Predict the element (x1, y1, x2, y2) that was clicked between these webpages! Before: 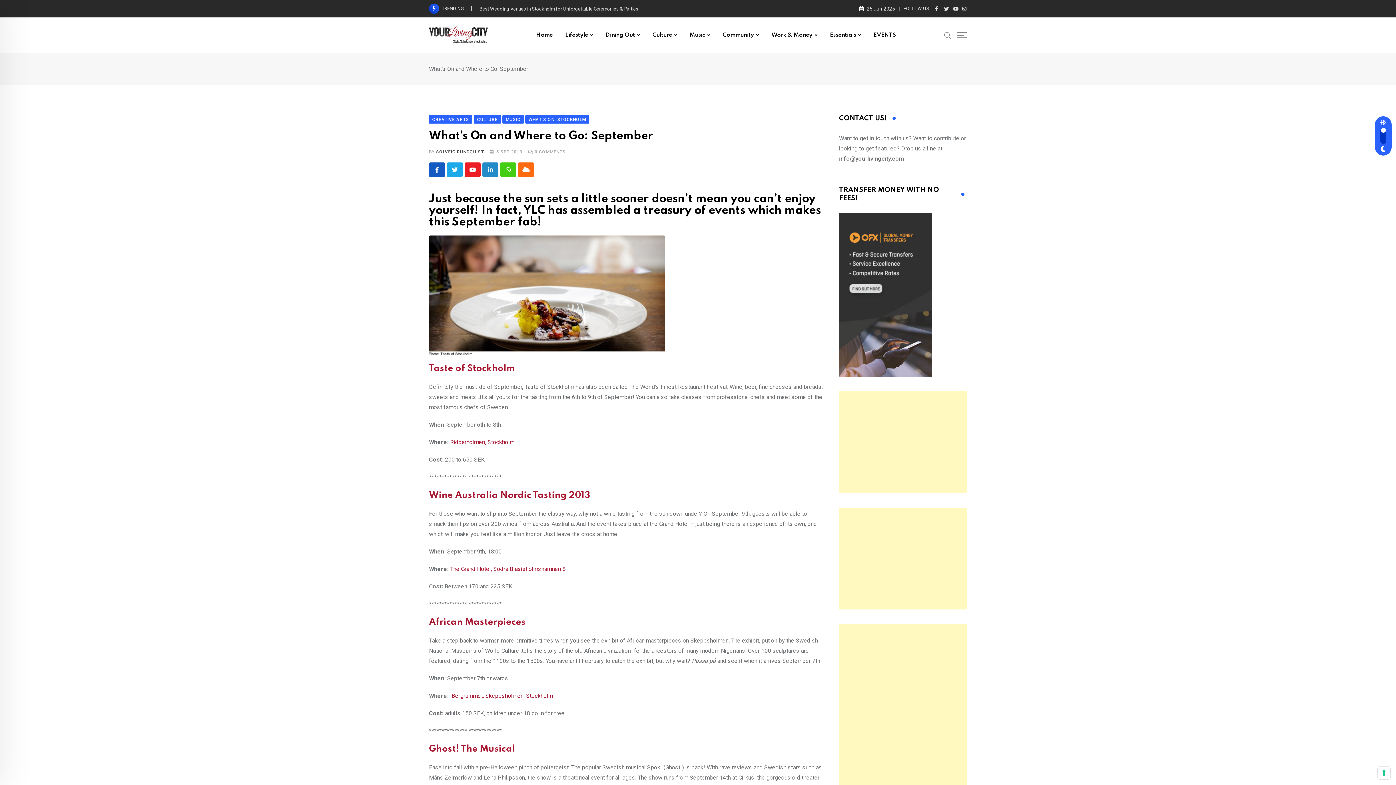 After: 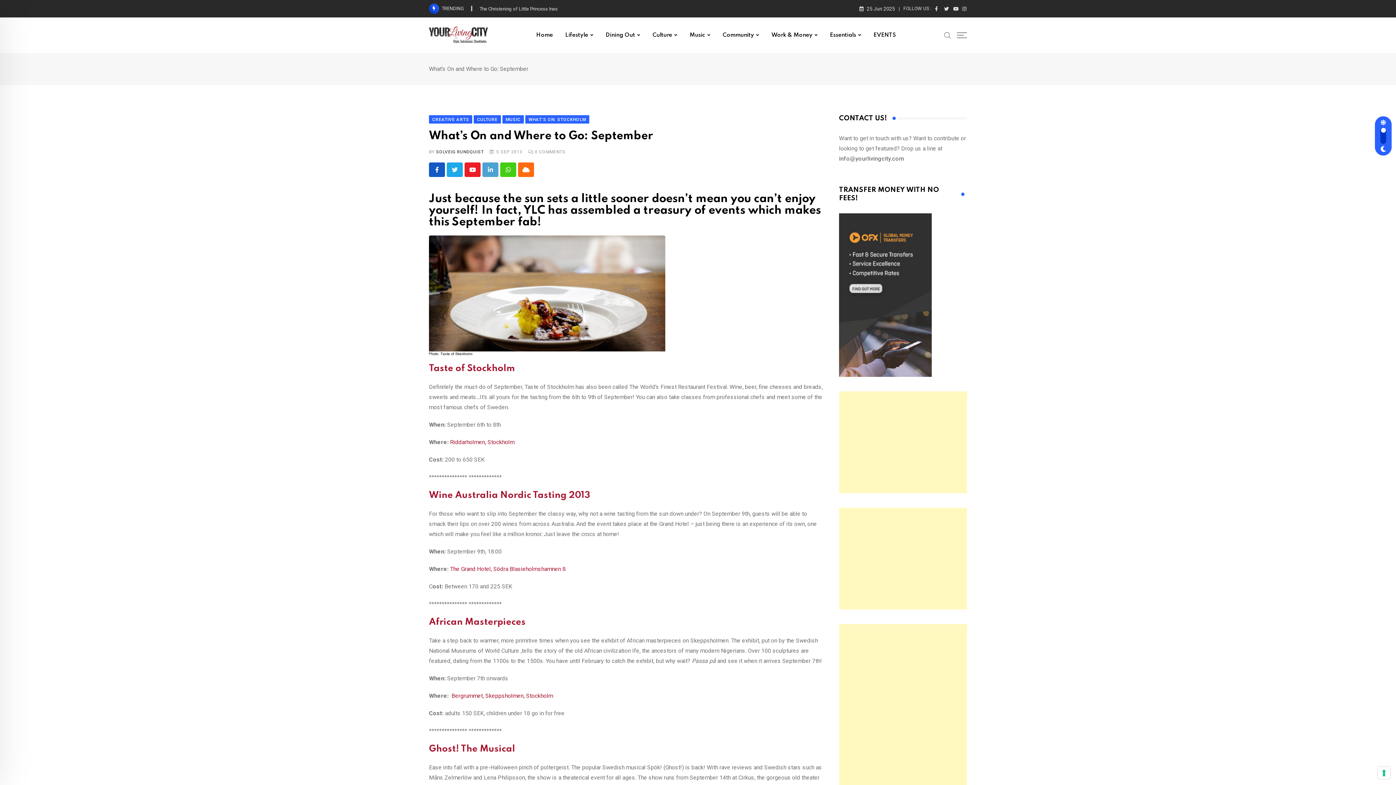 Action: label: LinkedIn bbox: (482, 162, 498, 177)